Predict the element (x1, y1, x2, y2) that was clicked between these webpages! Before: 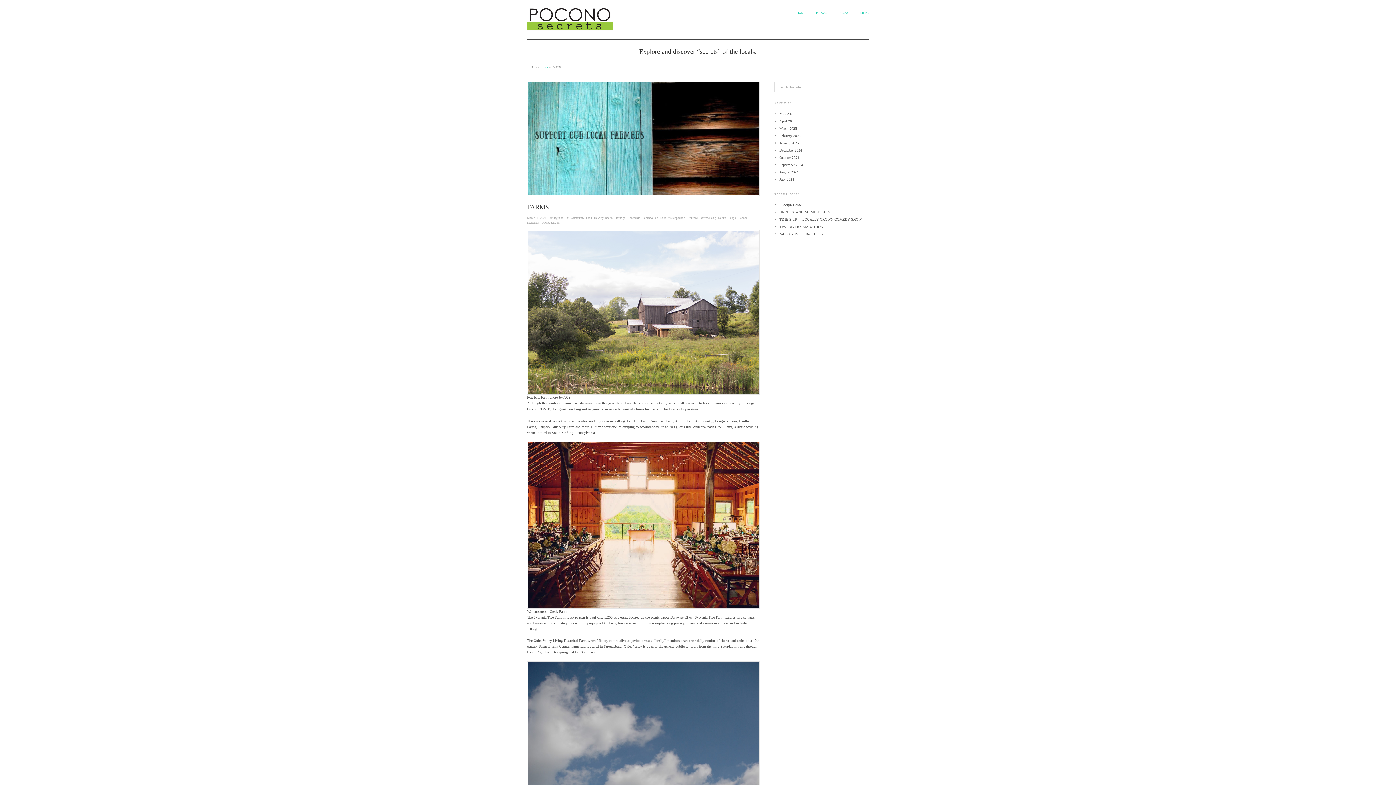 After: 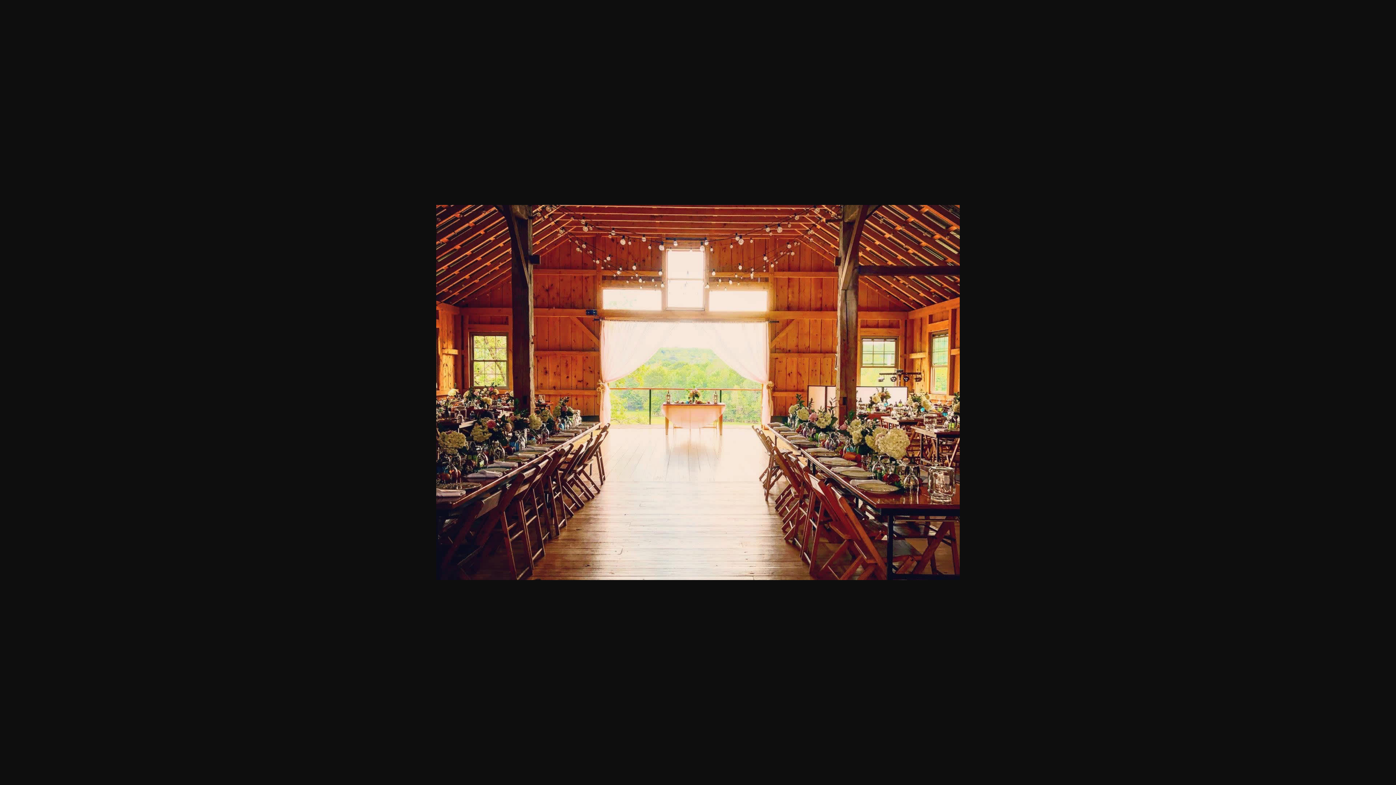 Action: bbox: (527, 441, 760, 609)